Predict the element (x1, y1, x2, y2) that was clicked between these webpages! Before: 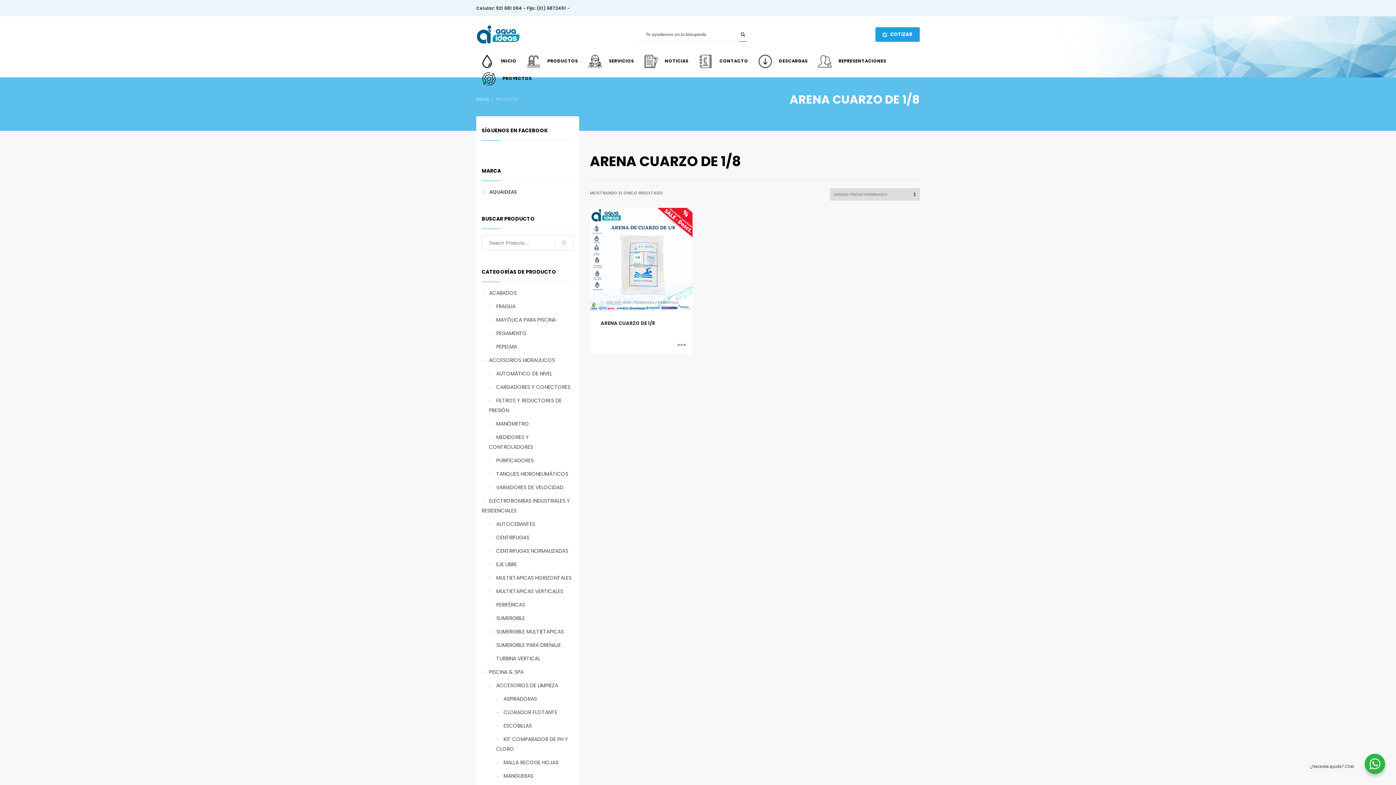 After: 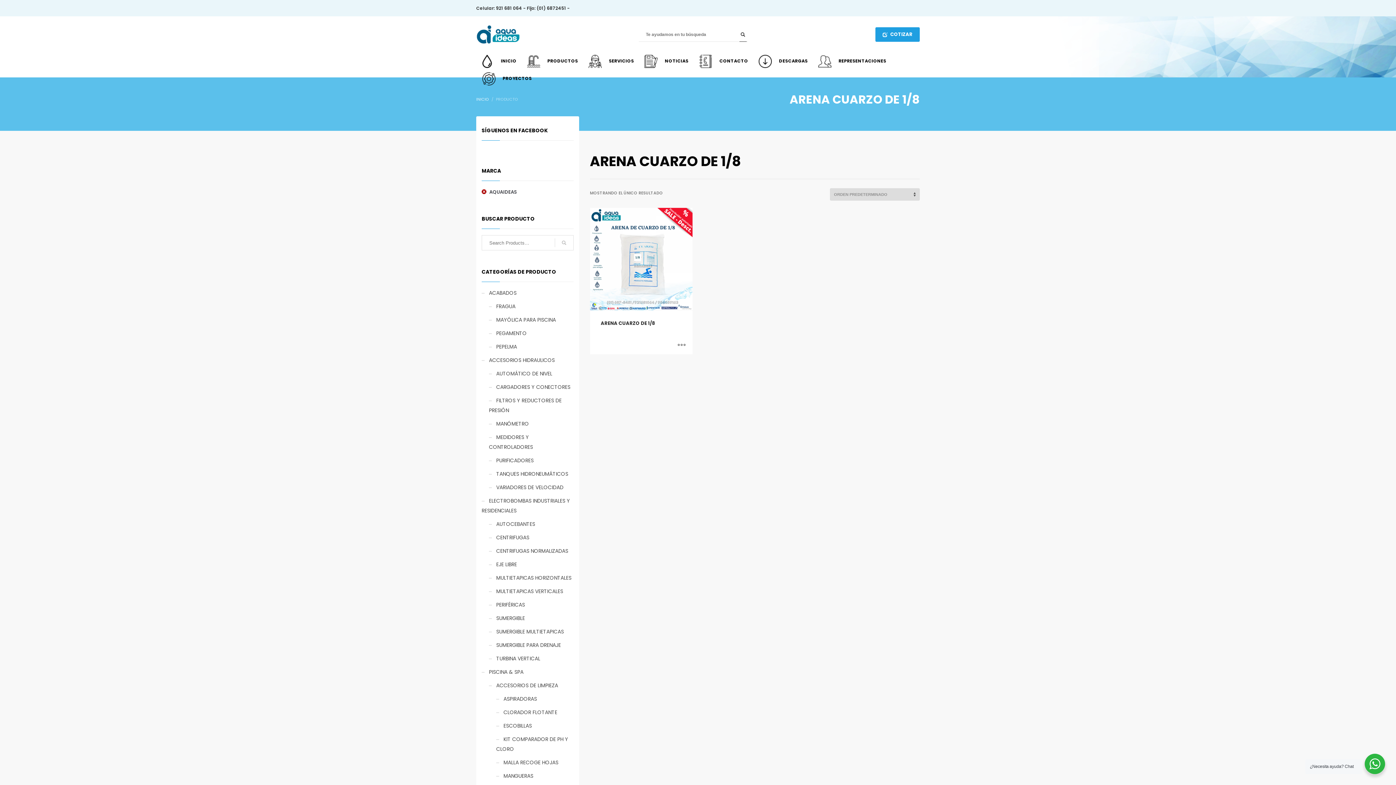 Action: bbox: (481, 188, 517, 196) label: AQUAIDEAS